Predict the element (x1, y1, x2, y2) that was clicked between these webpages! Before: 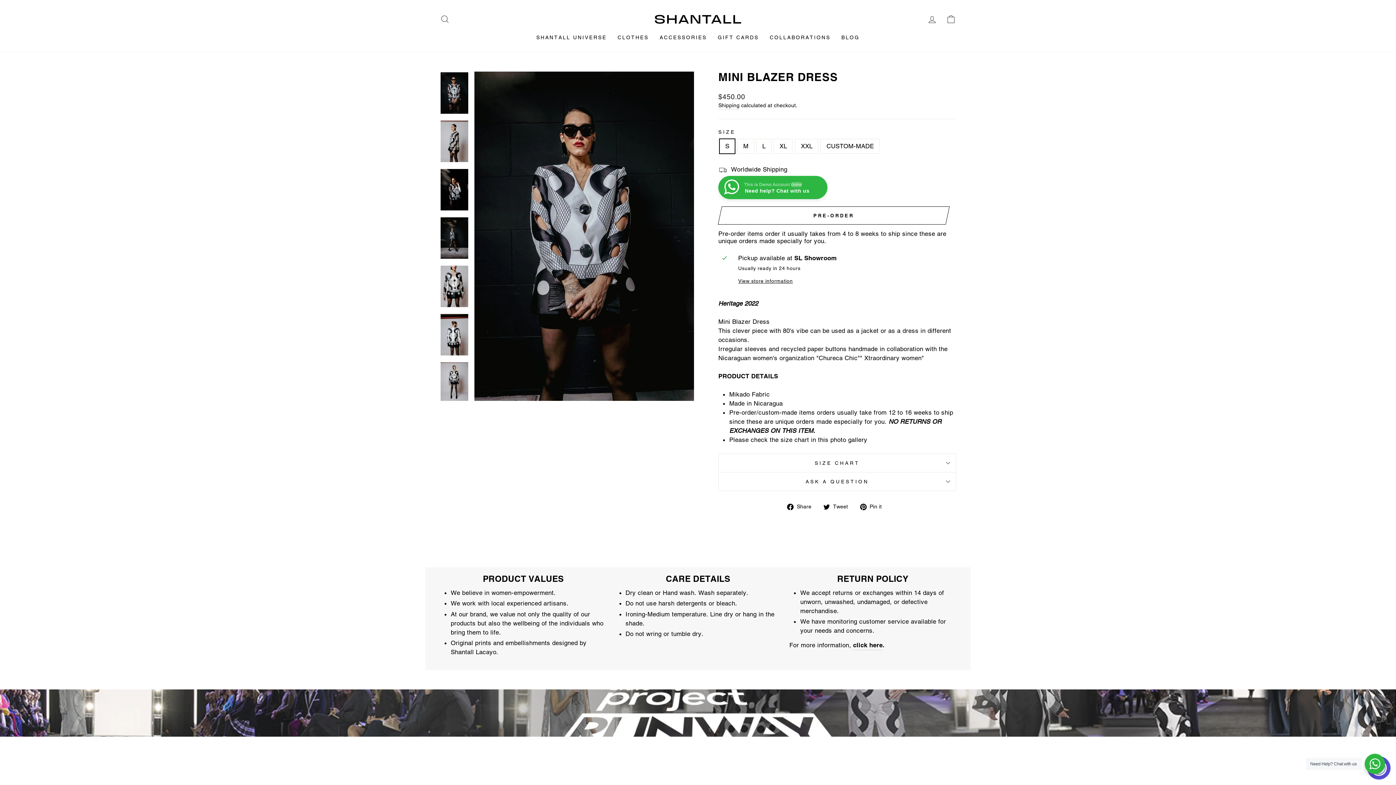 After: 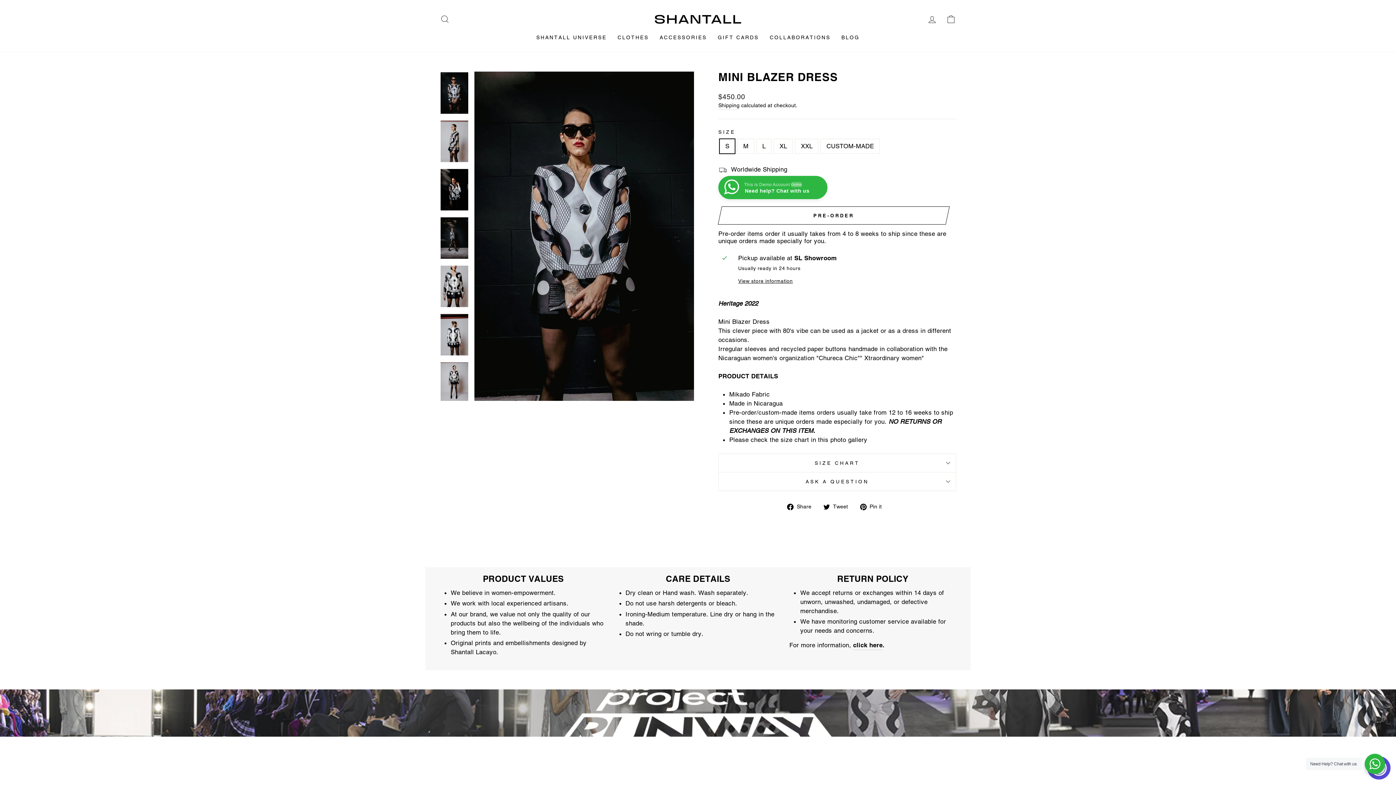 Action: bbox: (440, 72, 468, 113)